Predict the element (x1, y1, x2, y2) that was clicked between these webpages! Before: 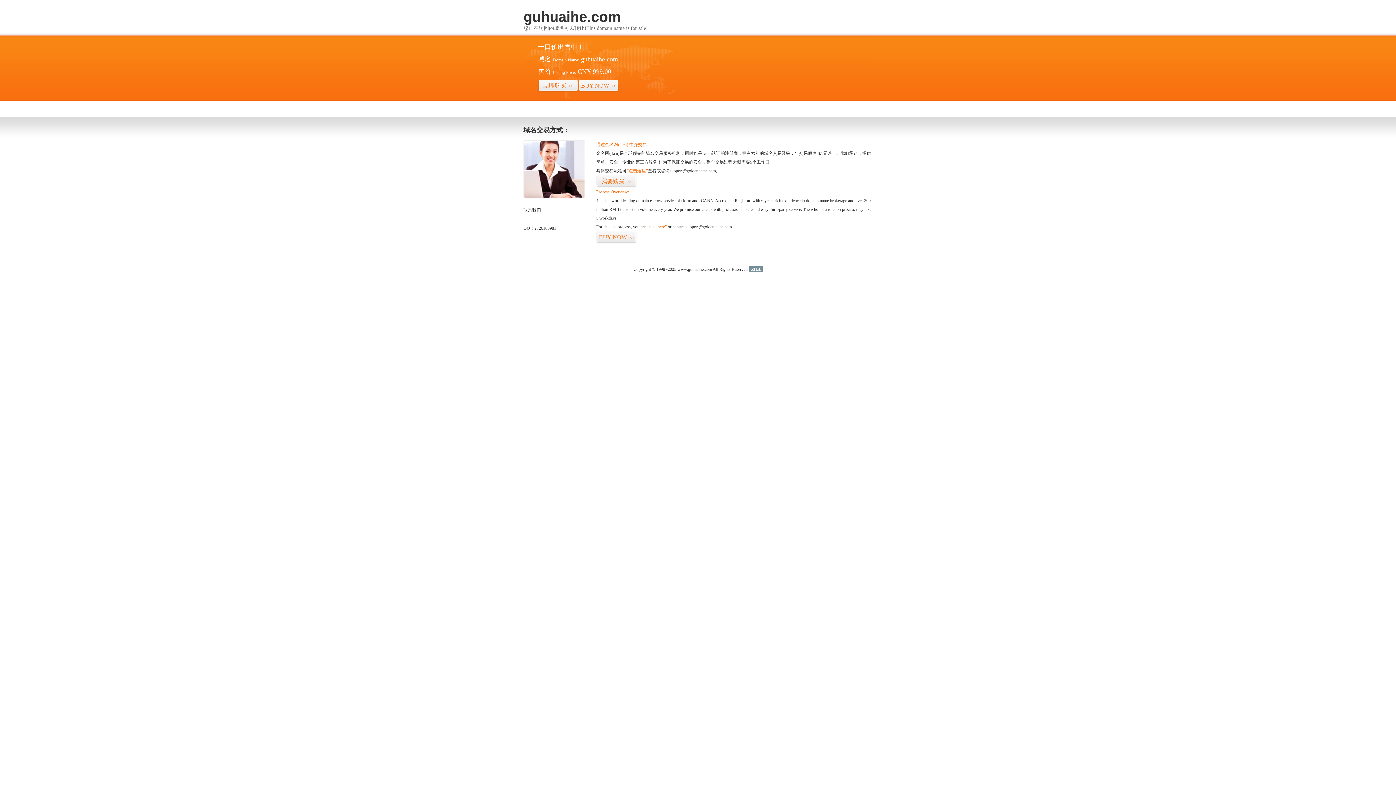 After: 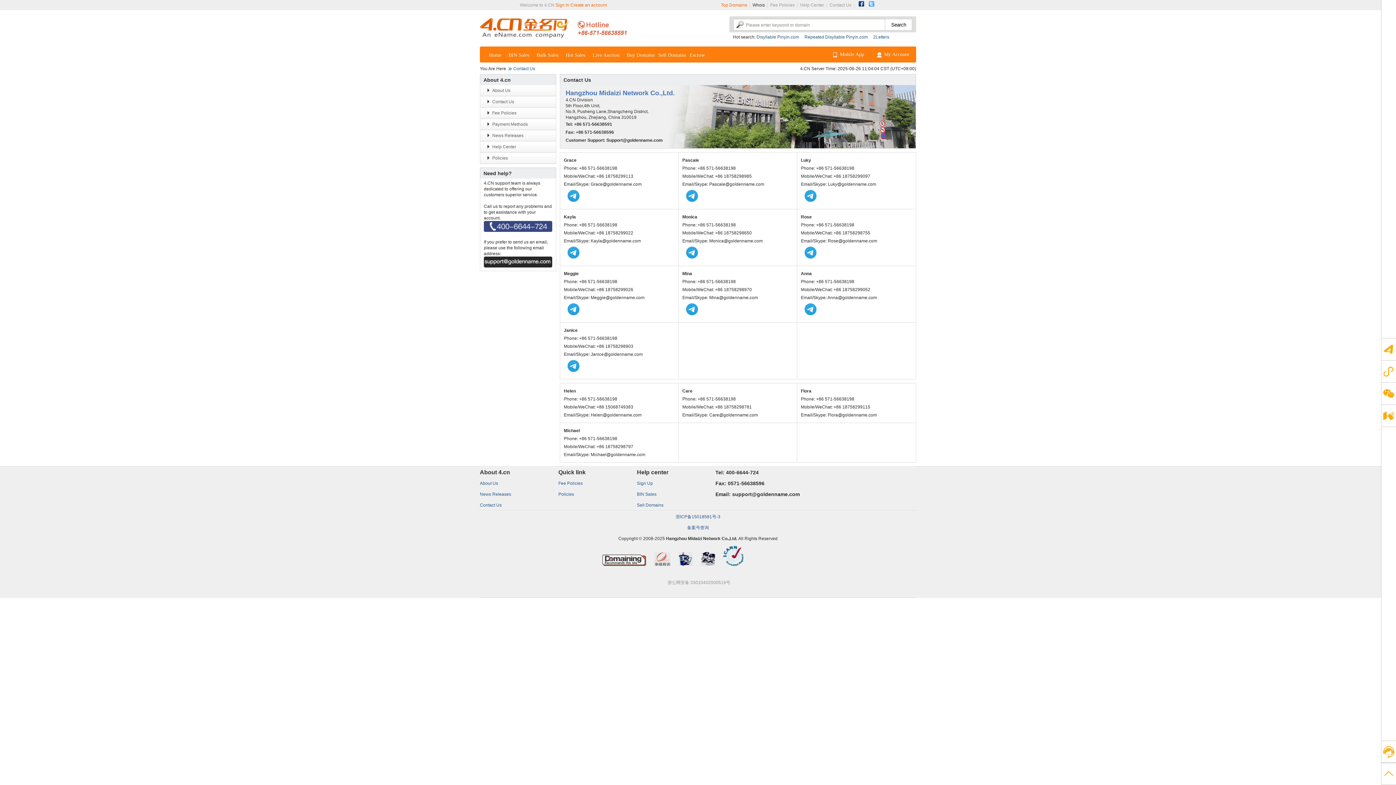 Action: bbox: (523, 194, 585, 199)